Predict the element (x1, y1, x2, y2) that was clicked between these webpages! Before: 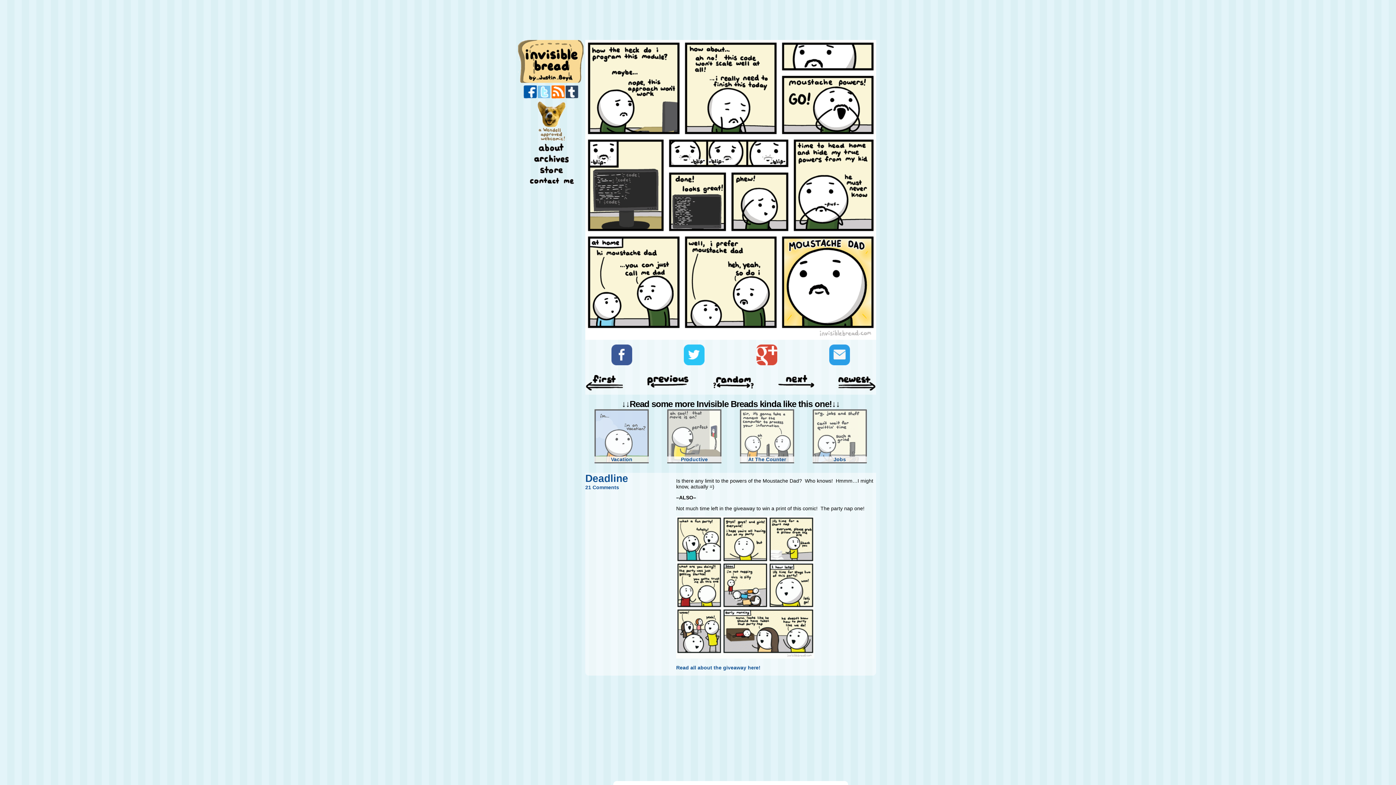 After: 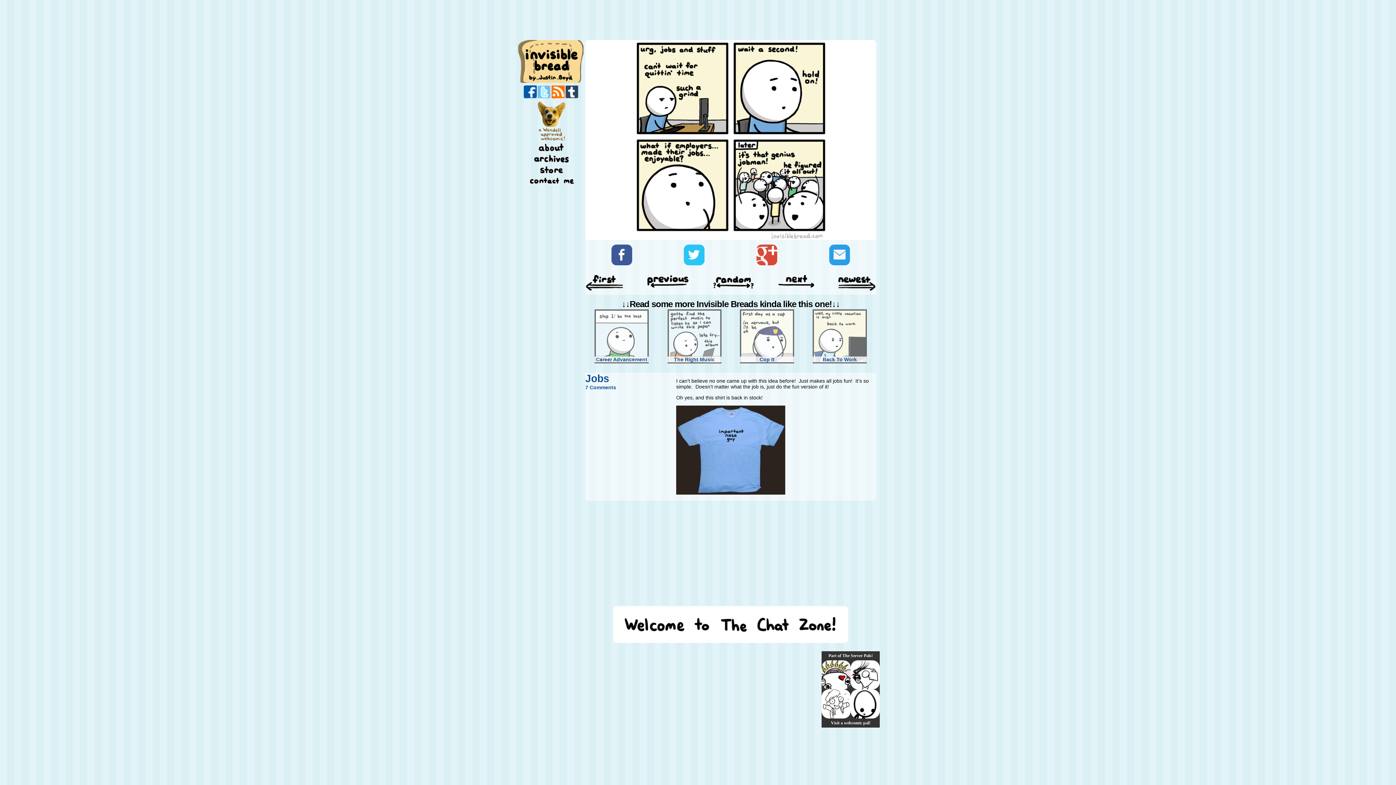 Action: bbox: (812, 409, 867, 464) label: Jobs